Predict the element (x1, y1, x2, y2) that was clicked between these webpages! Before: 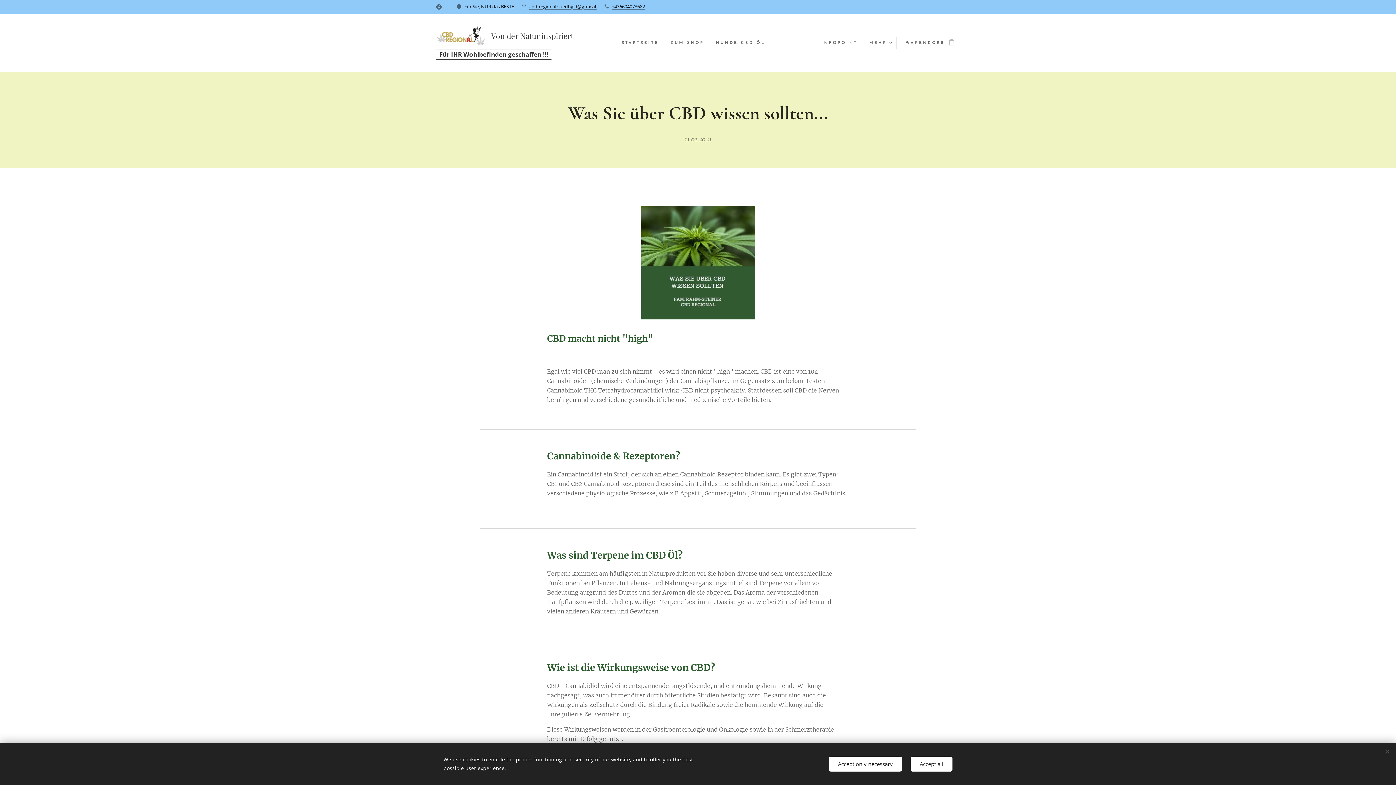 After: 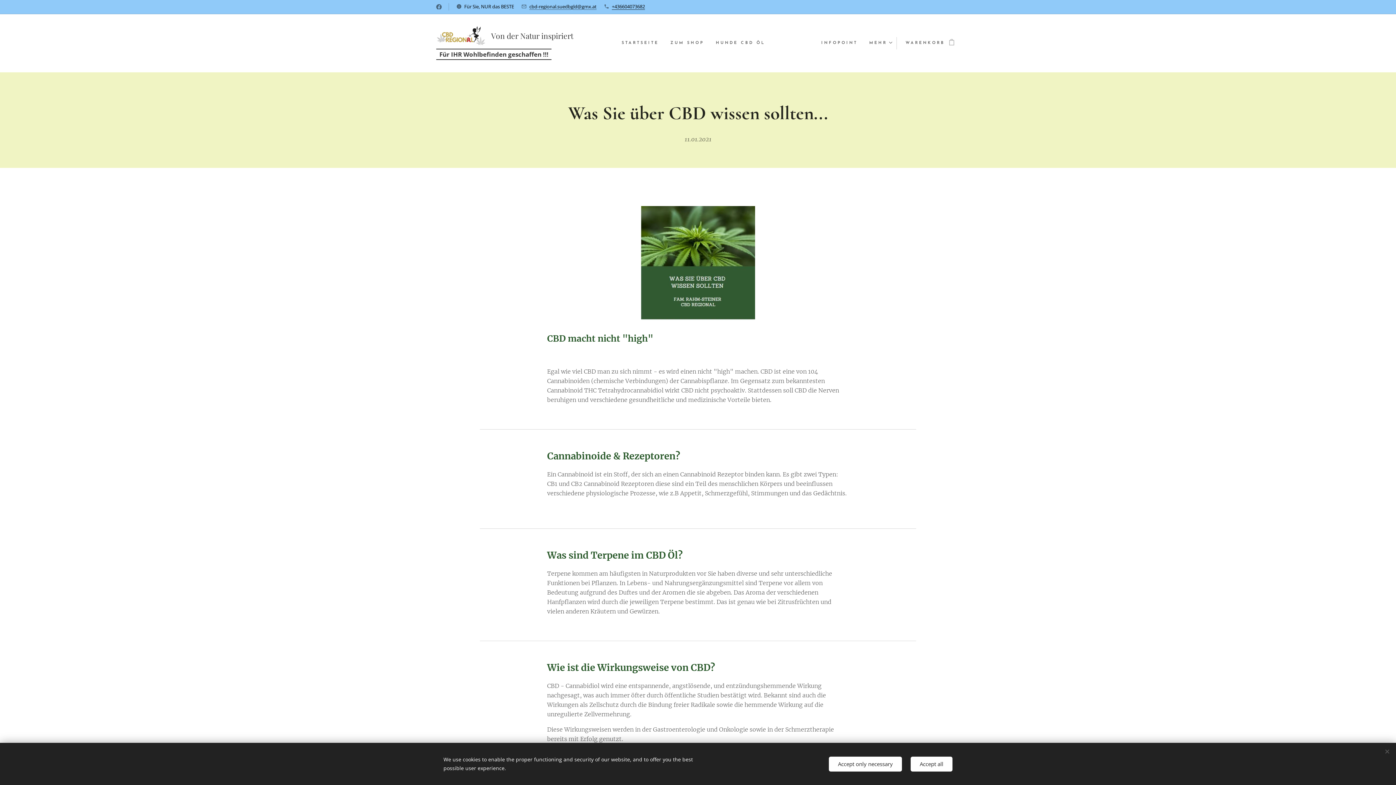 Action: label: +436604073682 bbox: (612, 3, 645, 9)